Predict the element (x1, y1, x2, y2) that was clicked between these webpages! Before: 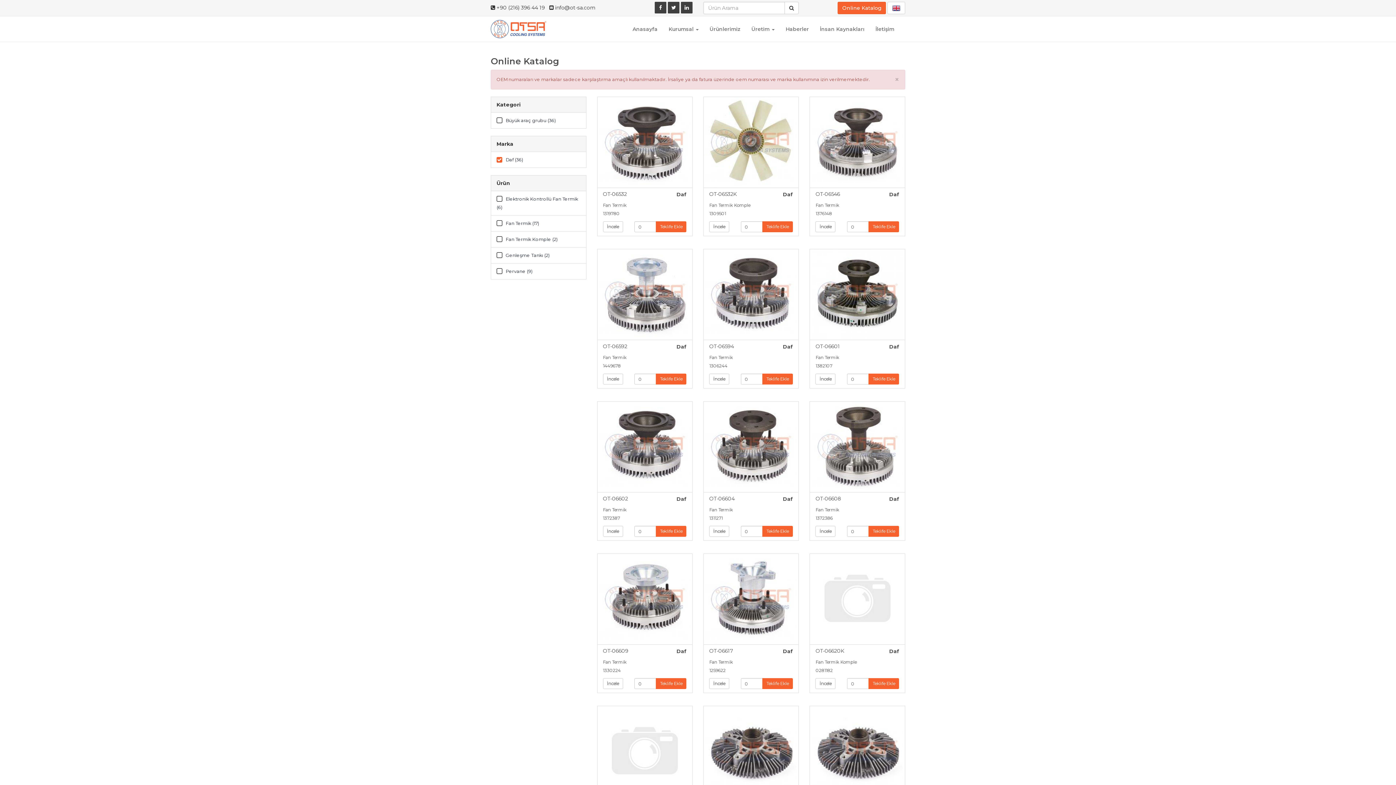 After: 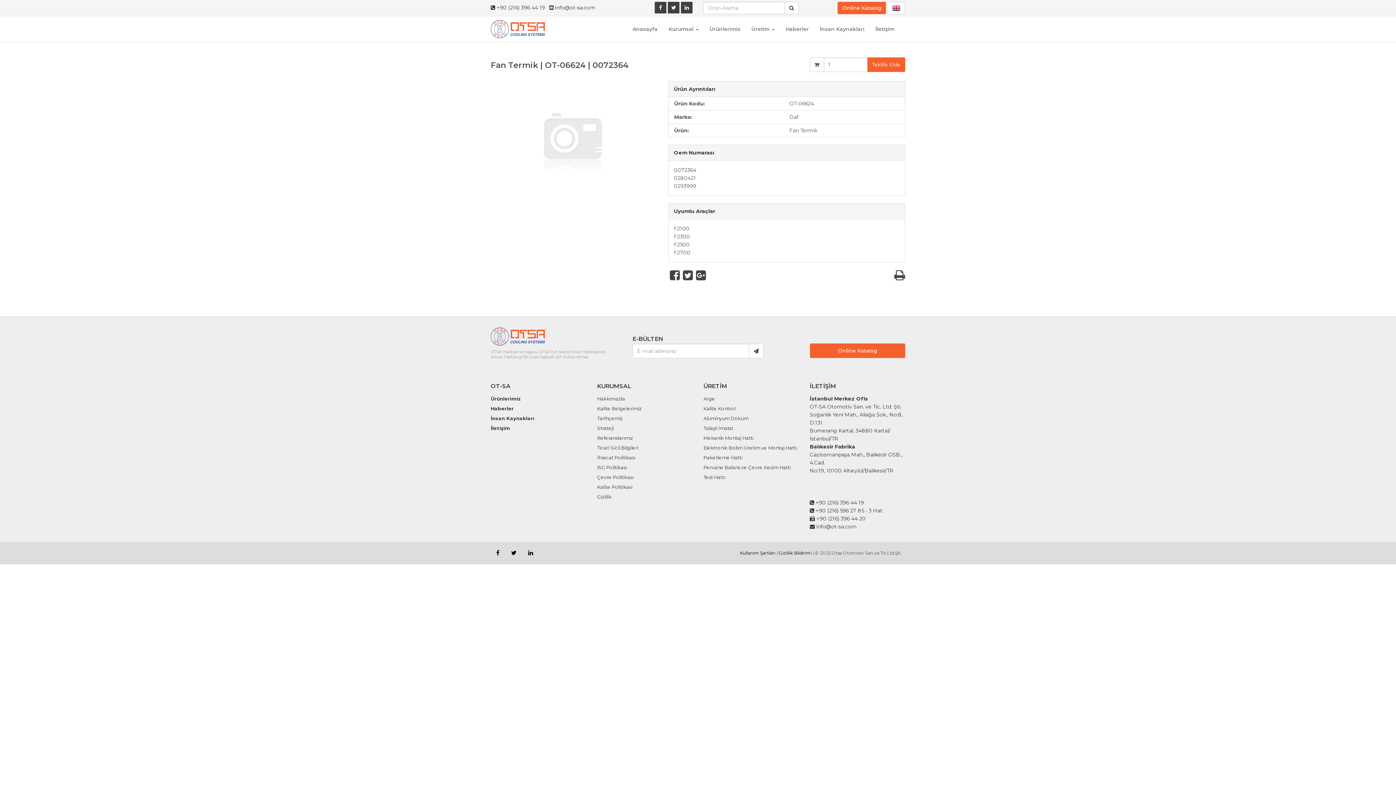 Action: bbox: (597, 706, 692, 797)